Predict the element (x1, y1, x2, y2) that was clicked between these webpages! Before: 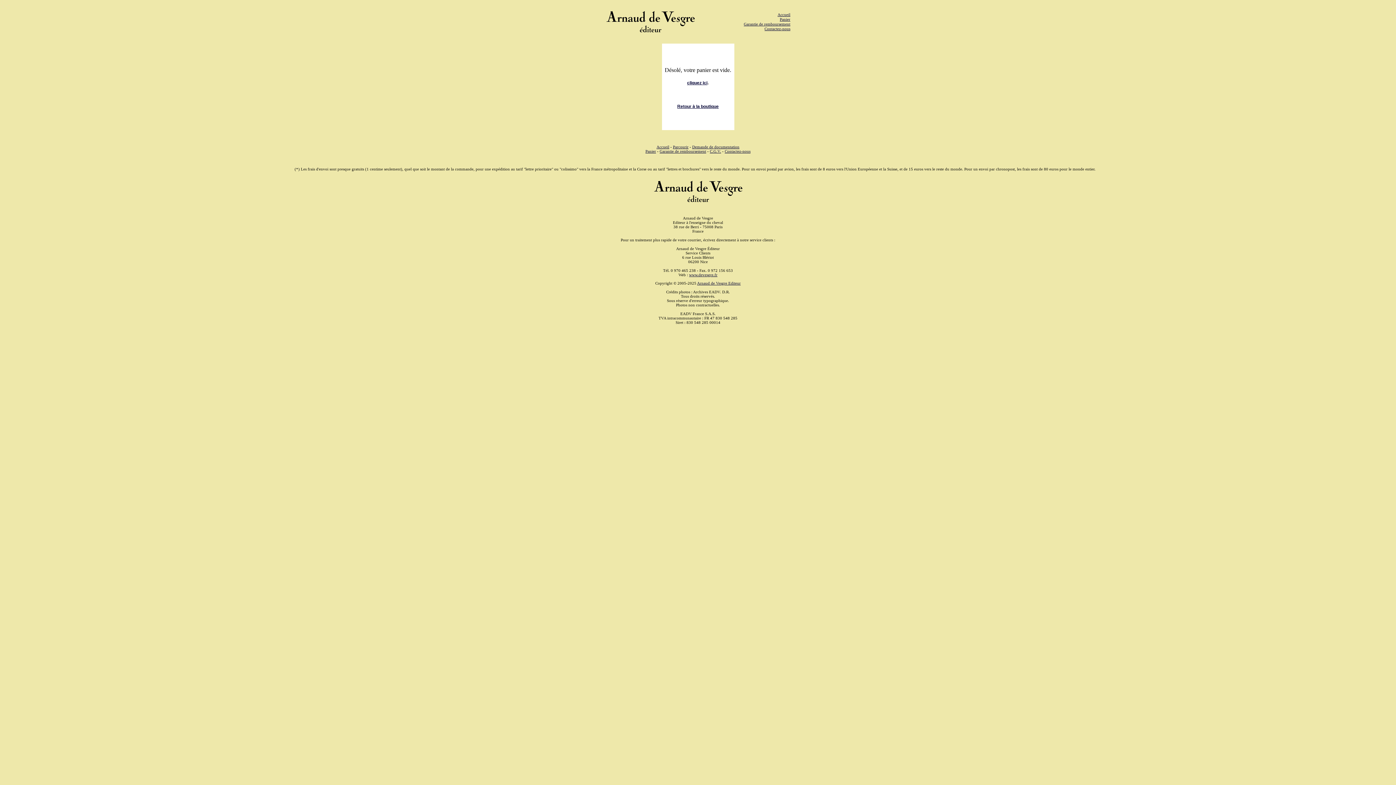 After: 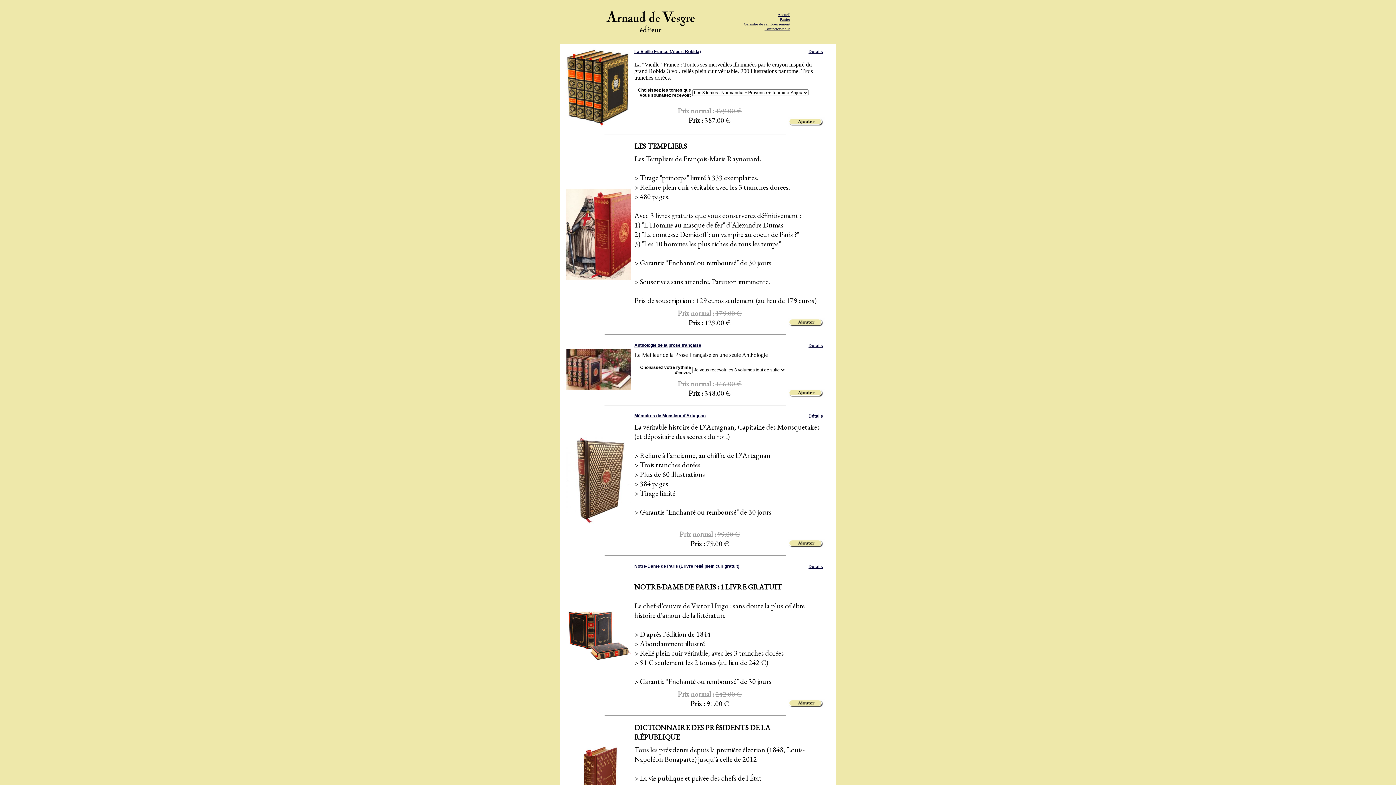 Action: bbox: (689, 272, 717, 277) label: www.devesgre.fr